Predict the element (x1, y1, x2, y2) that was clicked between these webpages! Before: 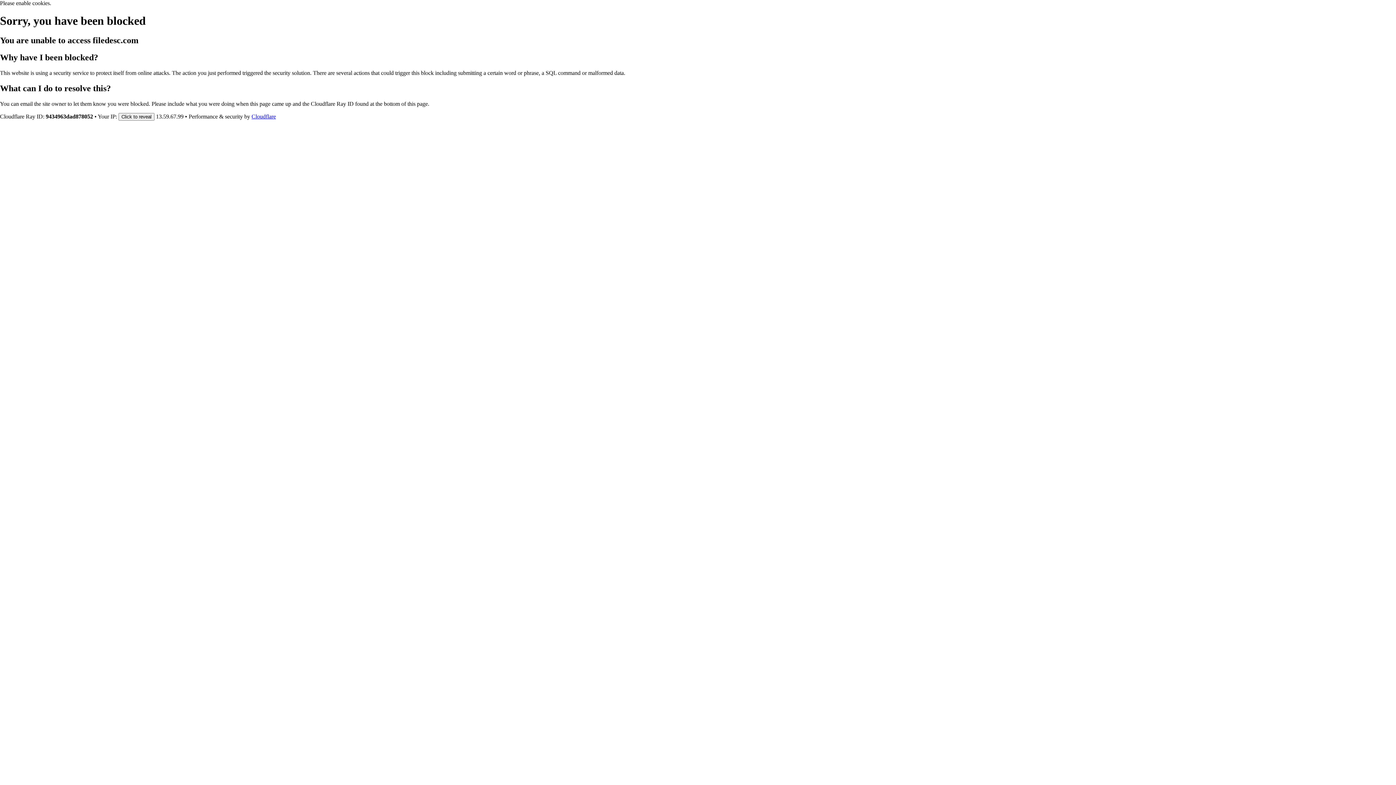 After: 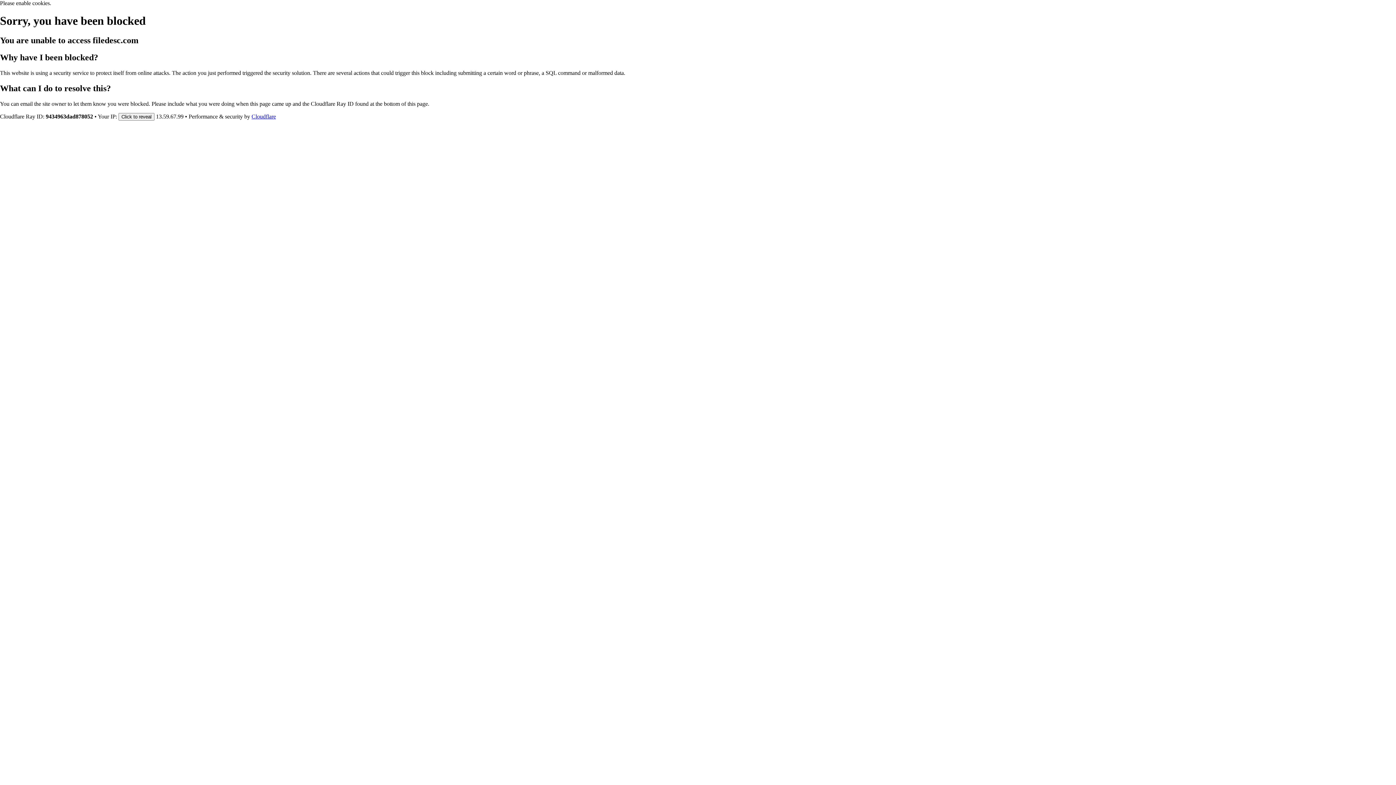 Action: label: Cloudflare bbox: (251, 113, 276, 119)